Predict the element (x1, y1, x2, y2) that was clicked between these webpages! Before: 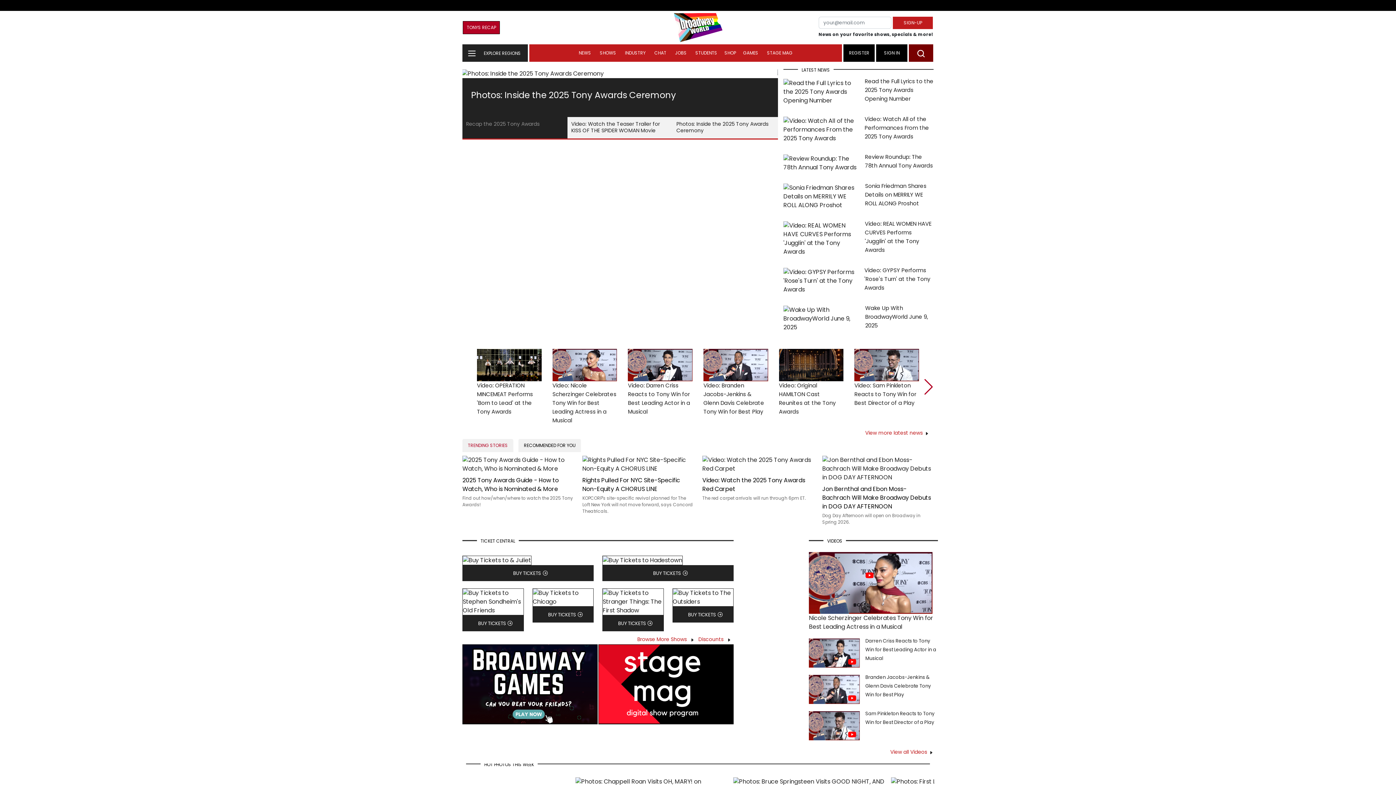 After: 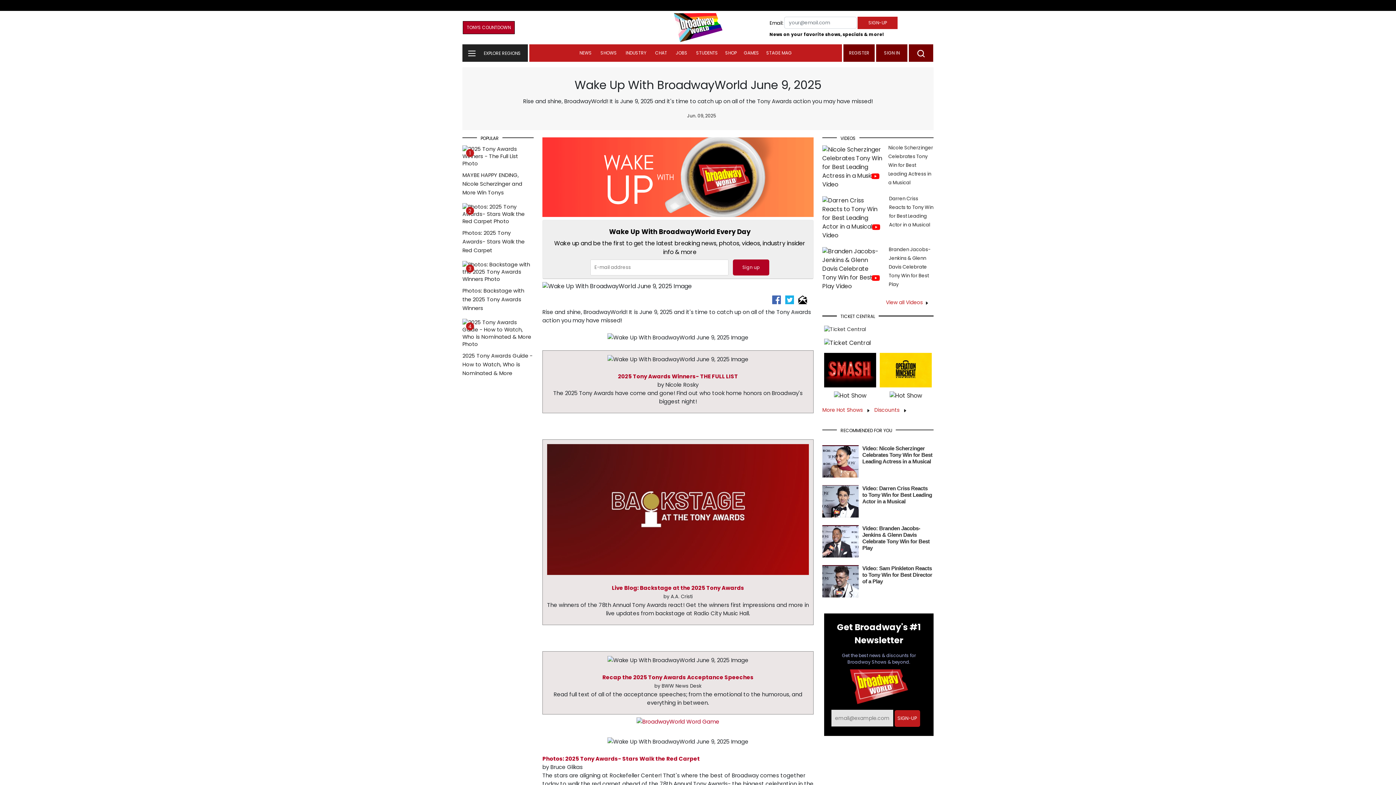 Action: label: Wake Up With BroadwayWorld June 9, 2025 bbox: (865, 304, 928, 329)